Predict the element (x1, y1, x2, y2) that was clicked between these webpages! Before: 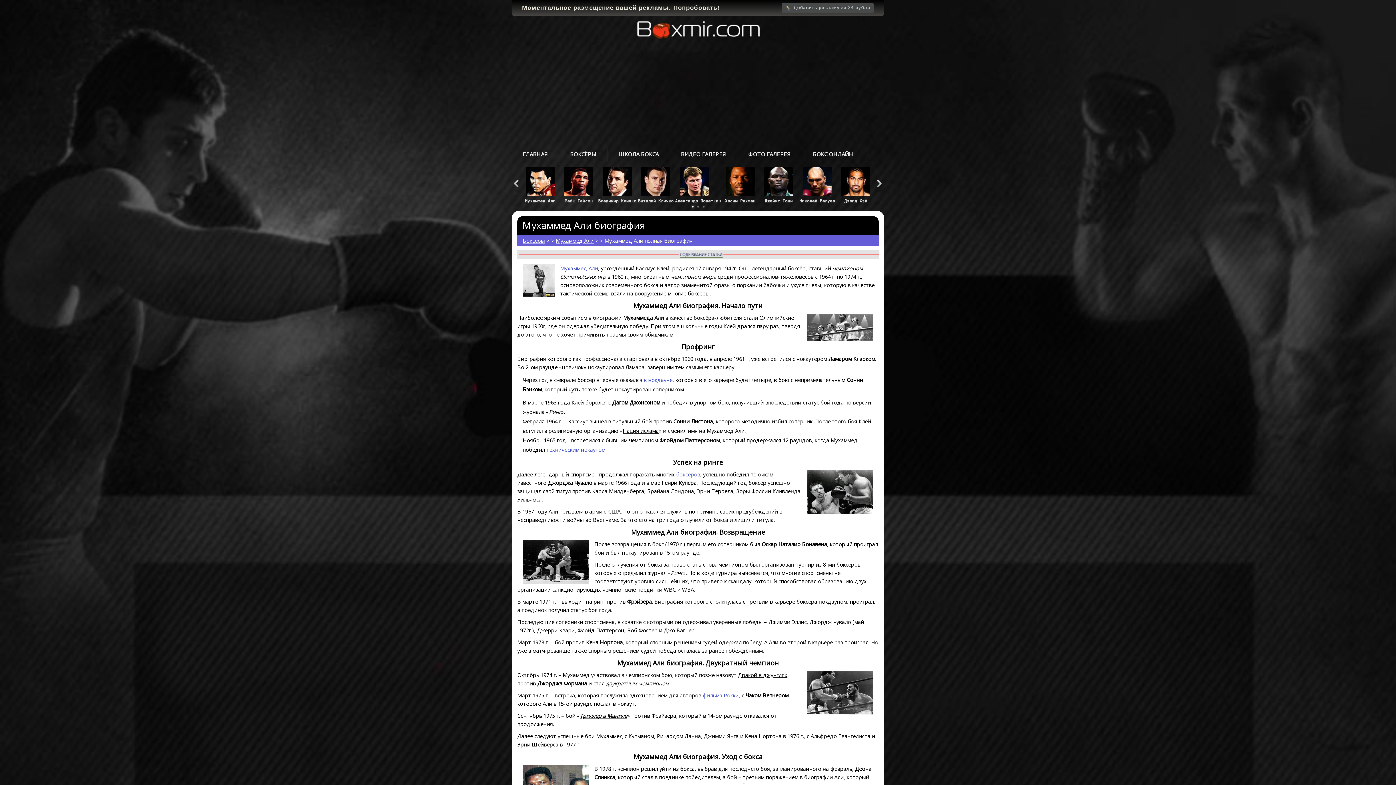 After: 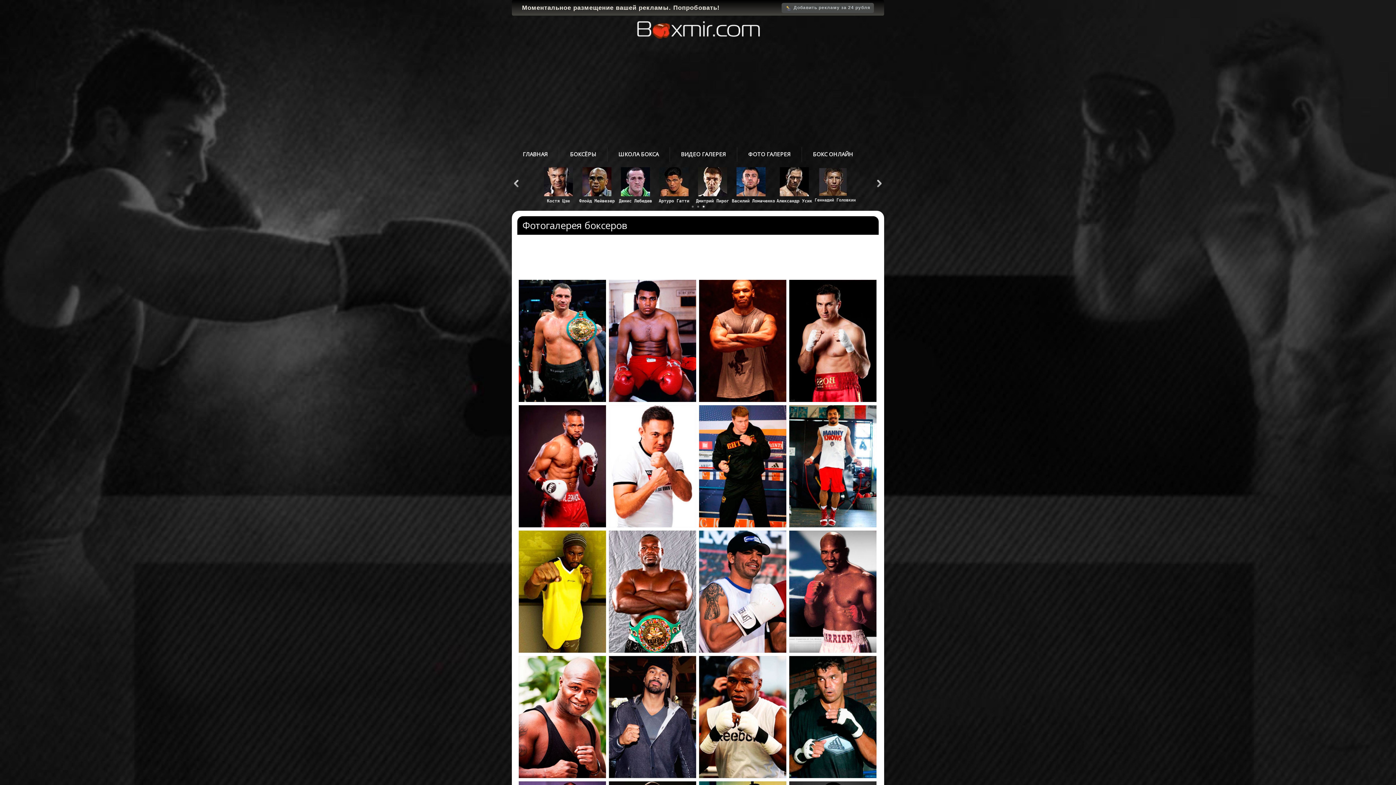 Action: bbox: (741, 146, 798, 161) label: ФОТО ГАЛЕРЕЯ